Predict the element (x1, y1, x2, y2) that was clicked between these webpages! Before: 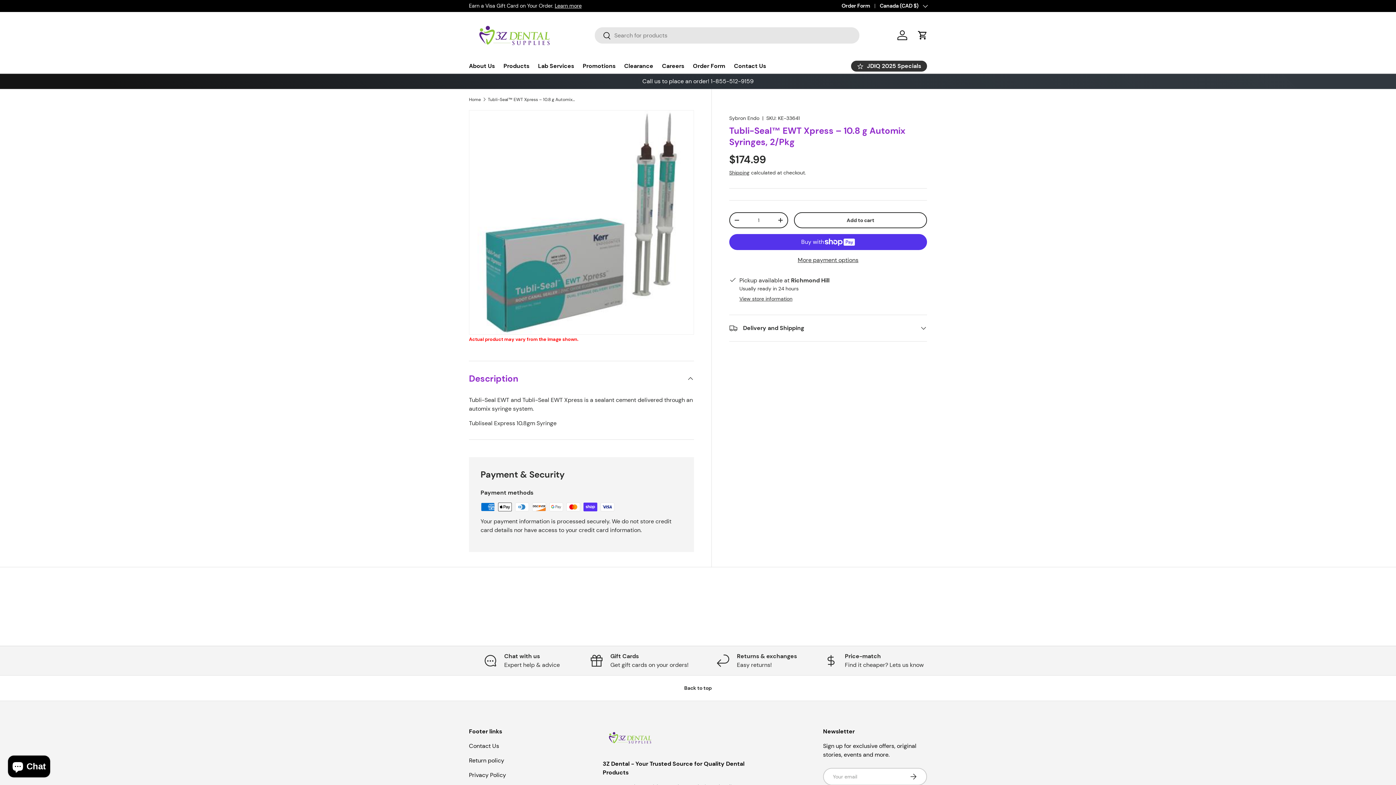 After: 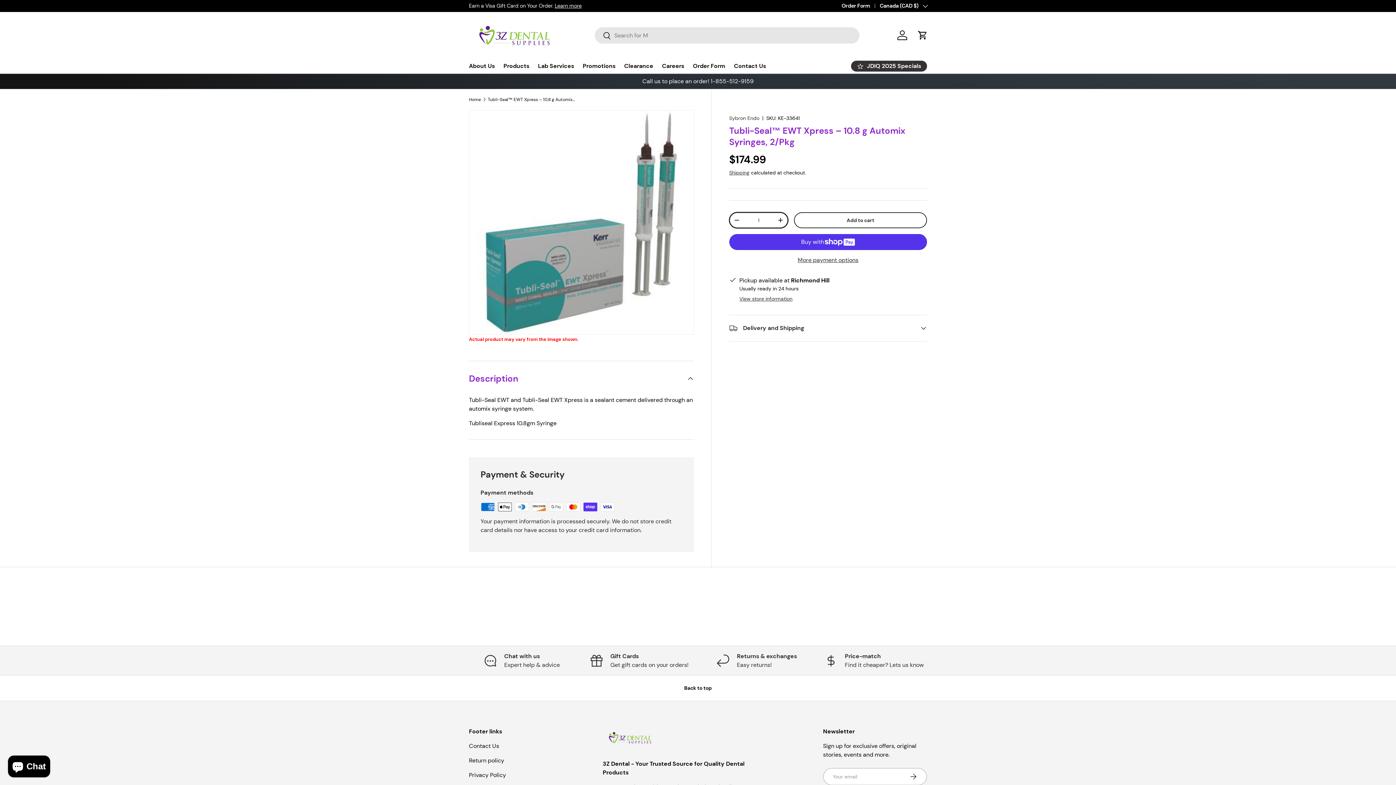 Action: bbox: (730, 213, 743, 227) label: -